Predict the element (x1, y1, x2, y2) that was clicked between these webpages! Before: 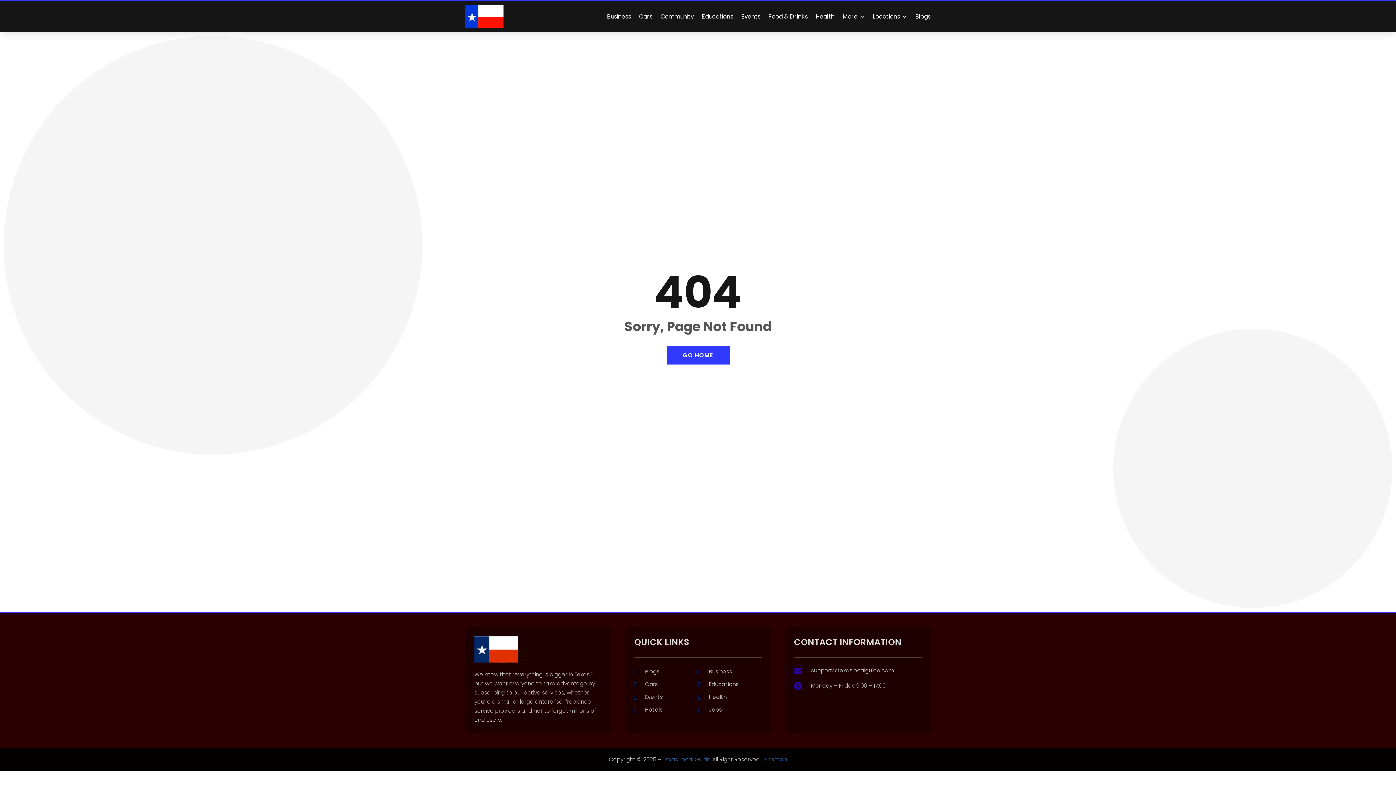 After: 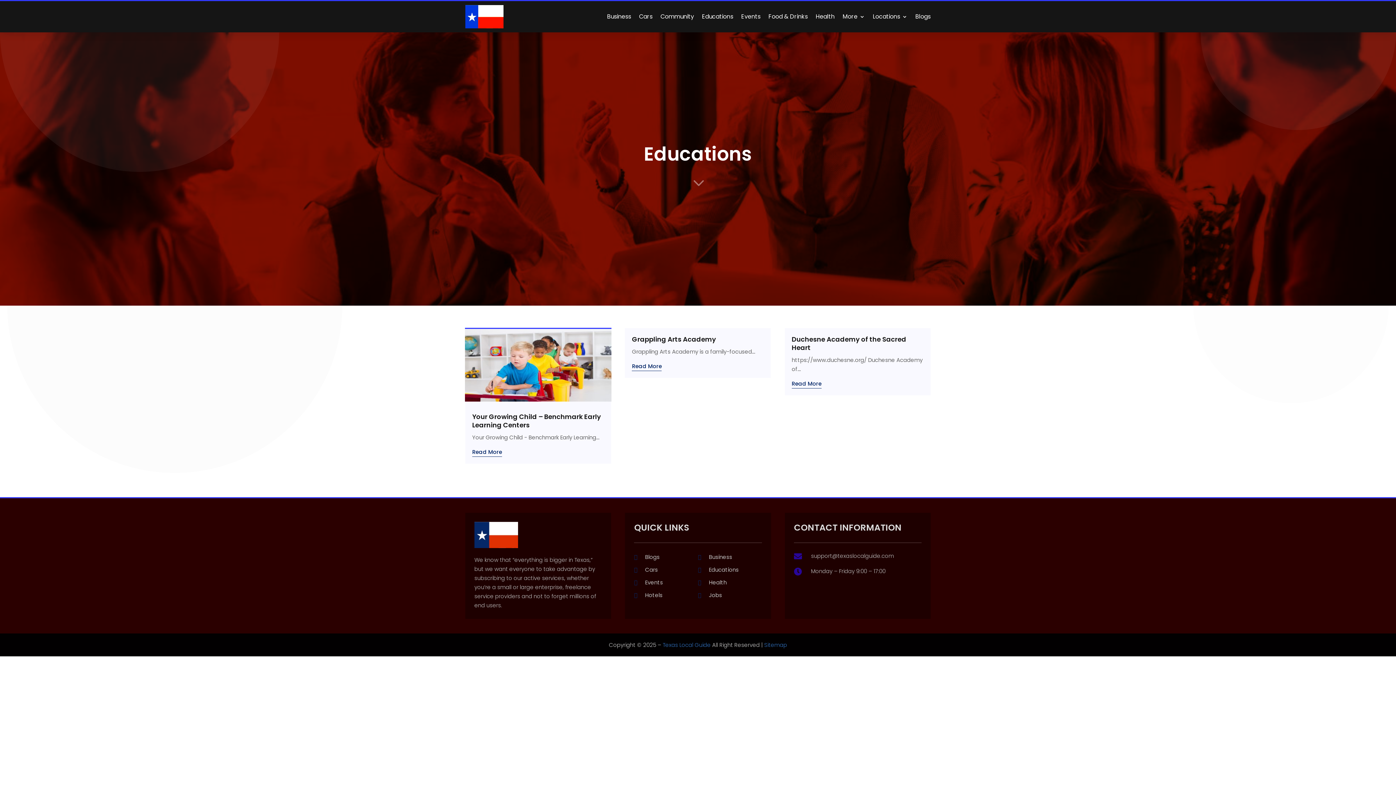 Action: bbox: (702, 2, 733, 30) label: Educations